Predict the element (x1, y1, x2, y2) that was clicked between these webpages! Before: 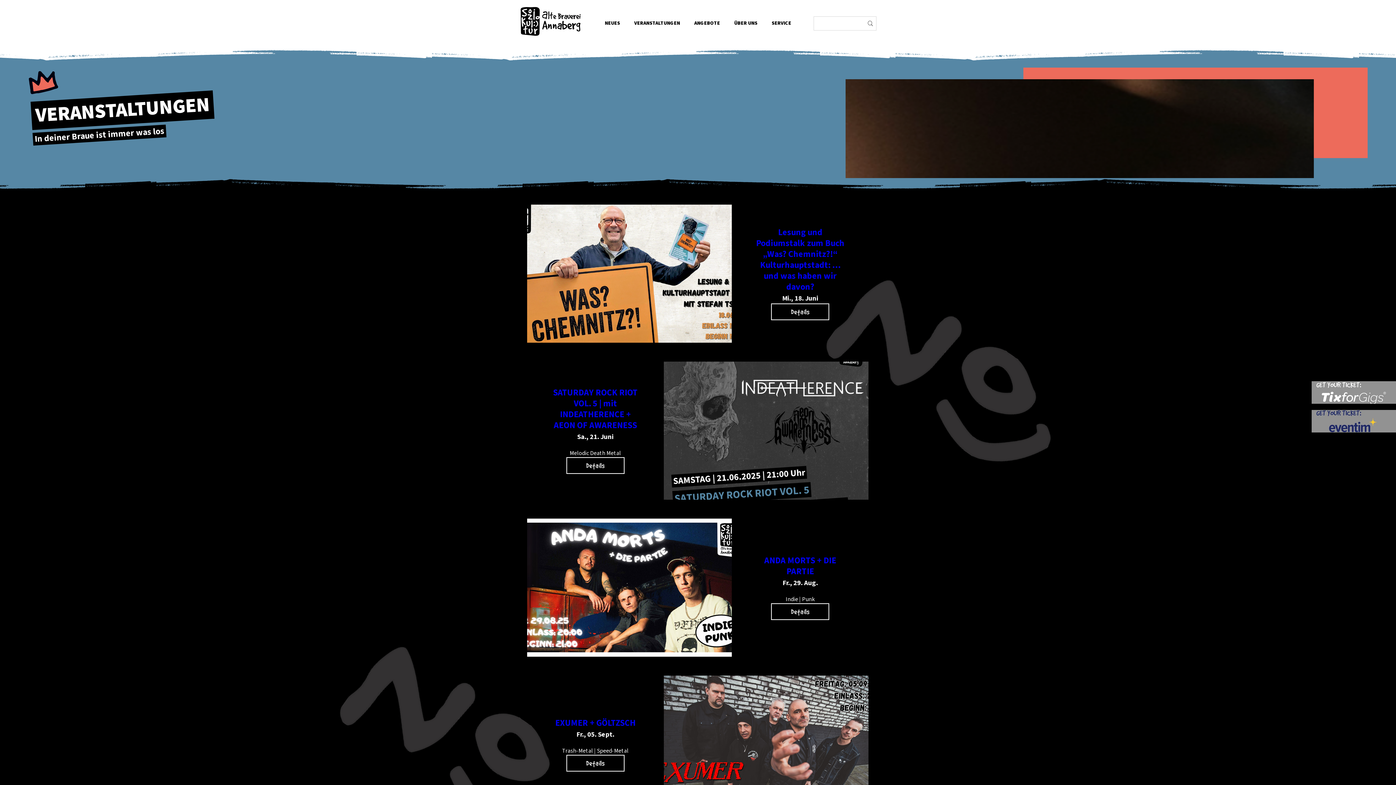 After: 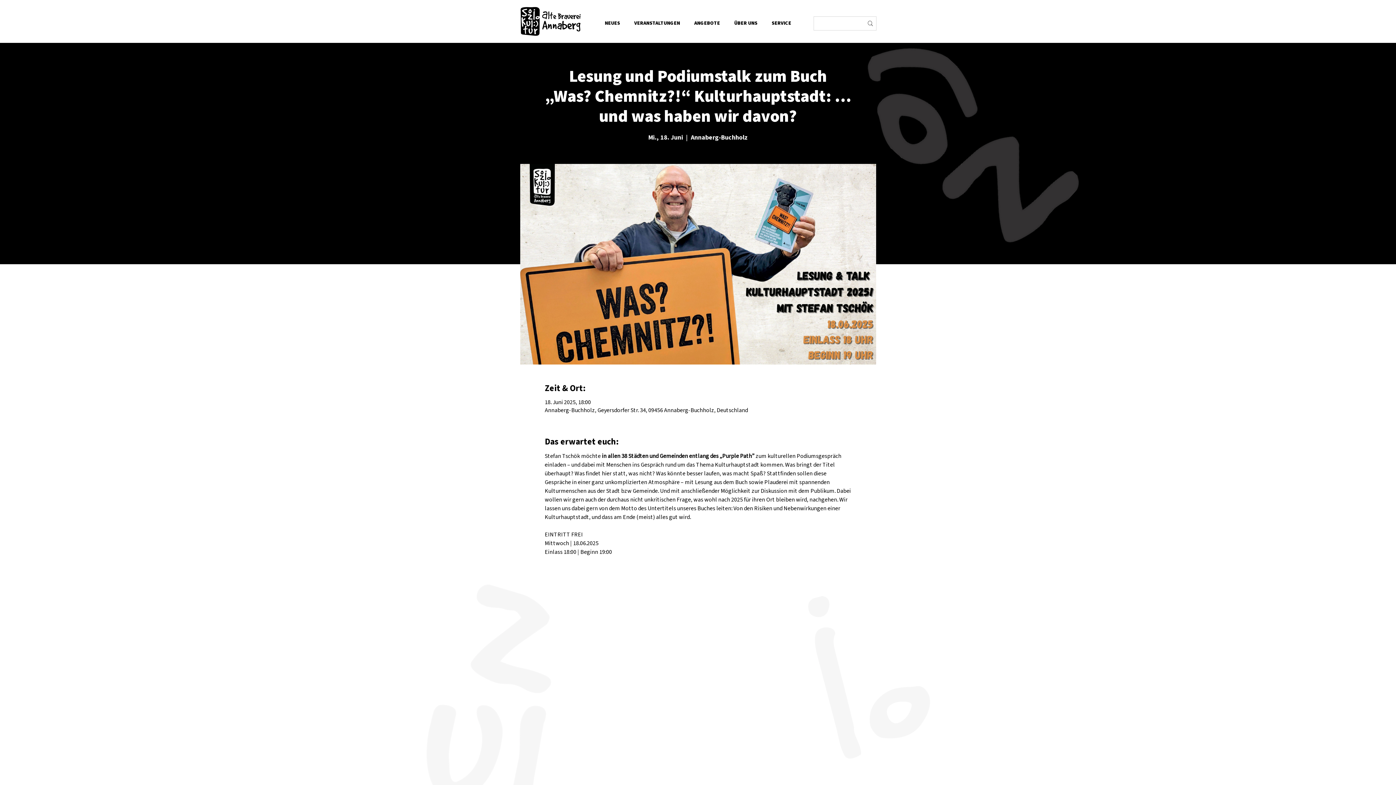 Action: label: Lesung und Podiumstalk zum Buch „Was? Chemnitz?!“ Kulturhauptstadt: … und was haben wir davon? bbox: (756, 226, 844, 293)